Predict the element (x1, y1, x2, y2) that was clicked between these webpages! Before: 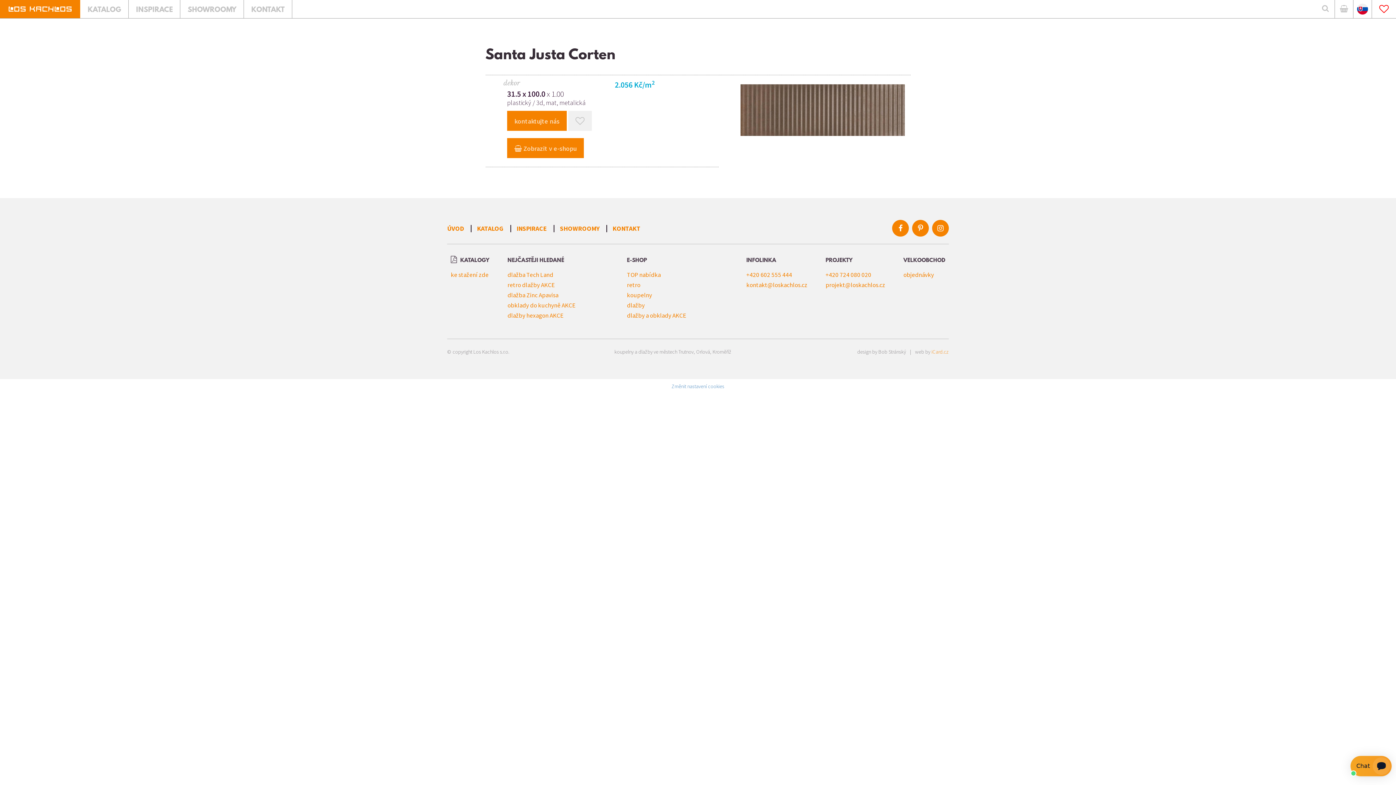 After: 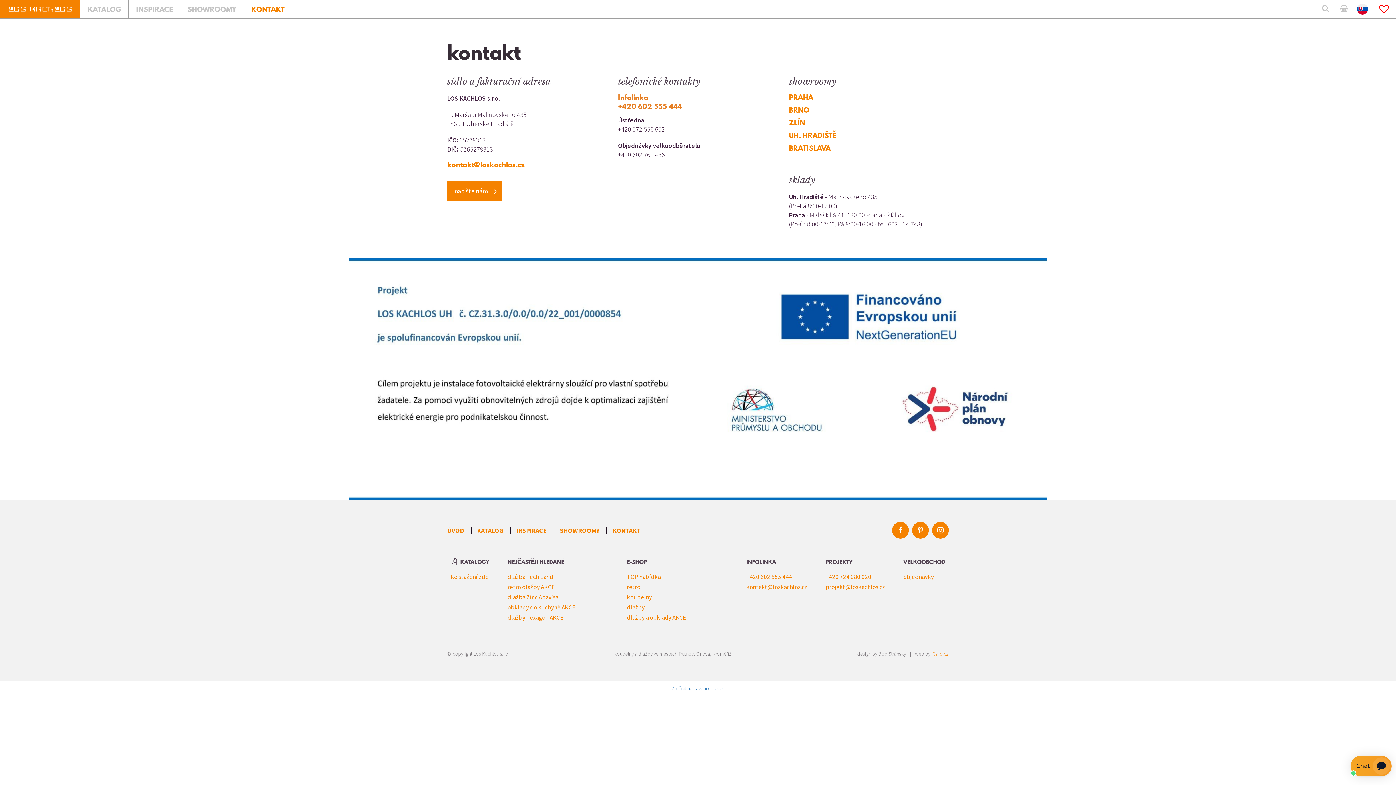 Action: label: KONTAKT bbox: (612, 224, 640, 232)